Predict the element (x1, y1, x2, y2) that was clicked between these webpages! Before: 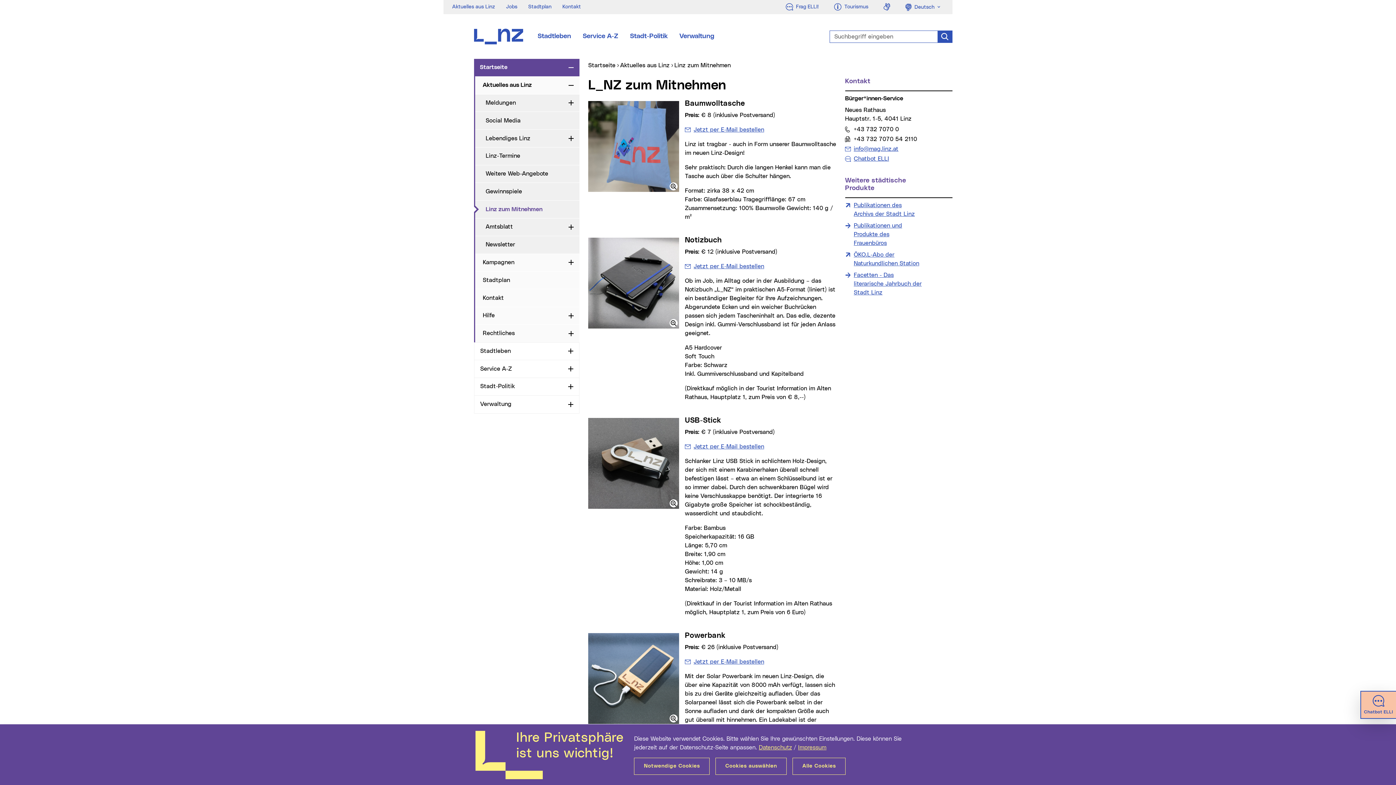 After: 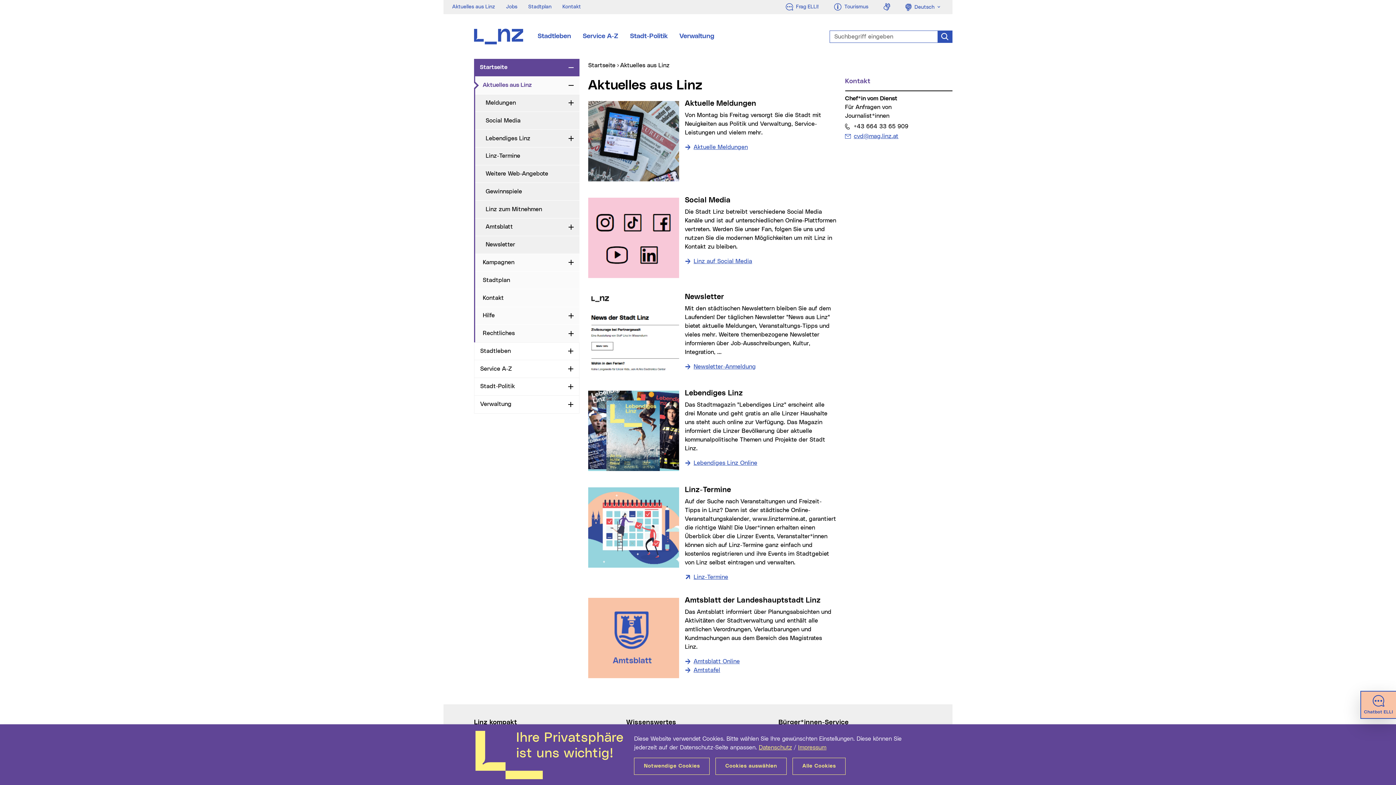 Action: bbox: (620, 62, 669, 68) label: Aktuelles aus Linz